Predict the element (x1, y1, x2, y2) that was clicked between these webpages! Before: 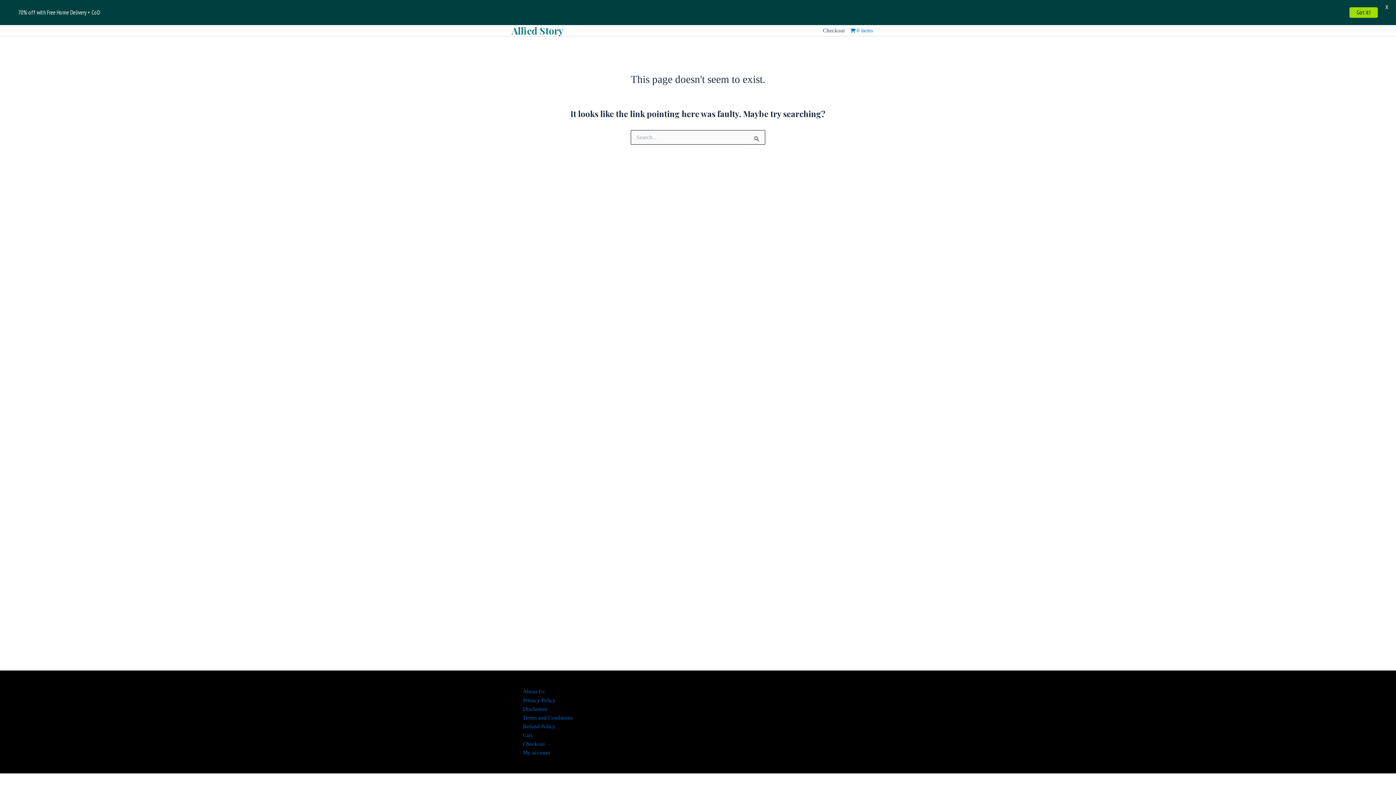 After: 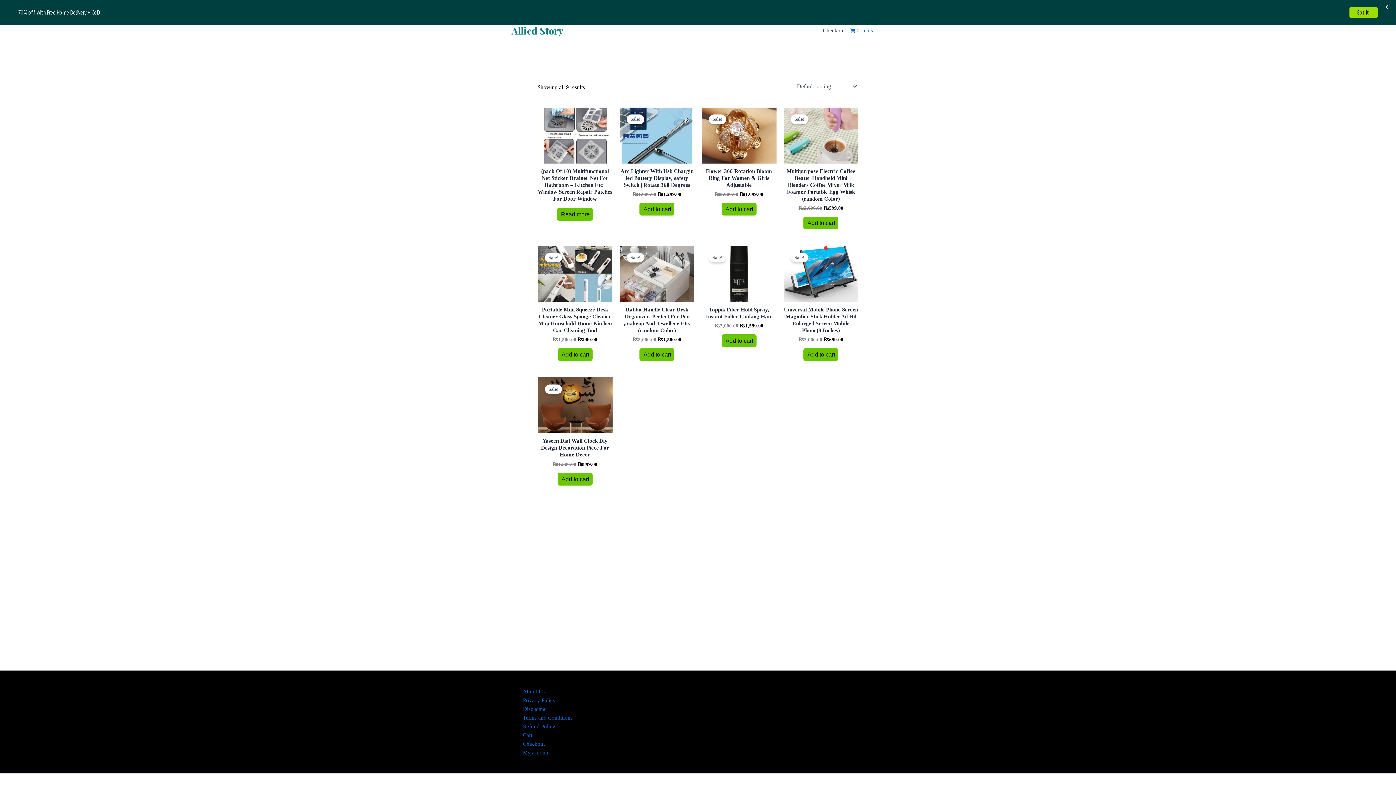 Action: bbox: (850, 25, 873, 36) label: 0 items